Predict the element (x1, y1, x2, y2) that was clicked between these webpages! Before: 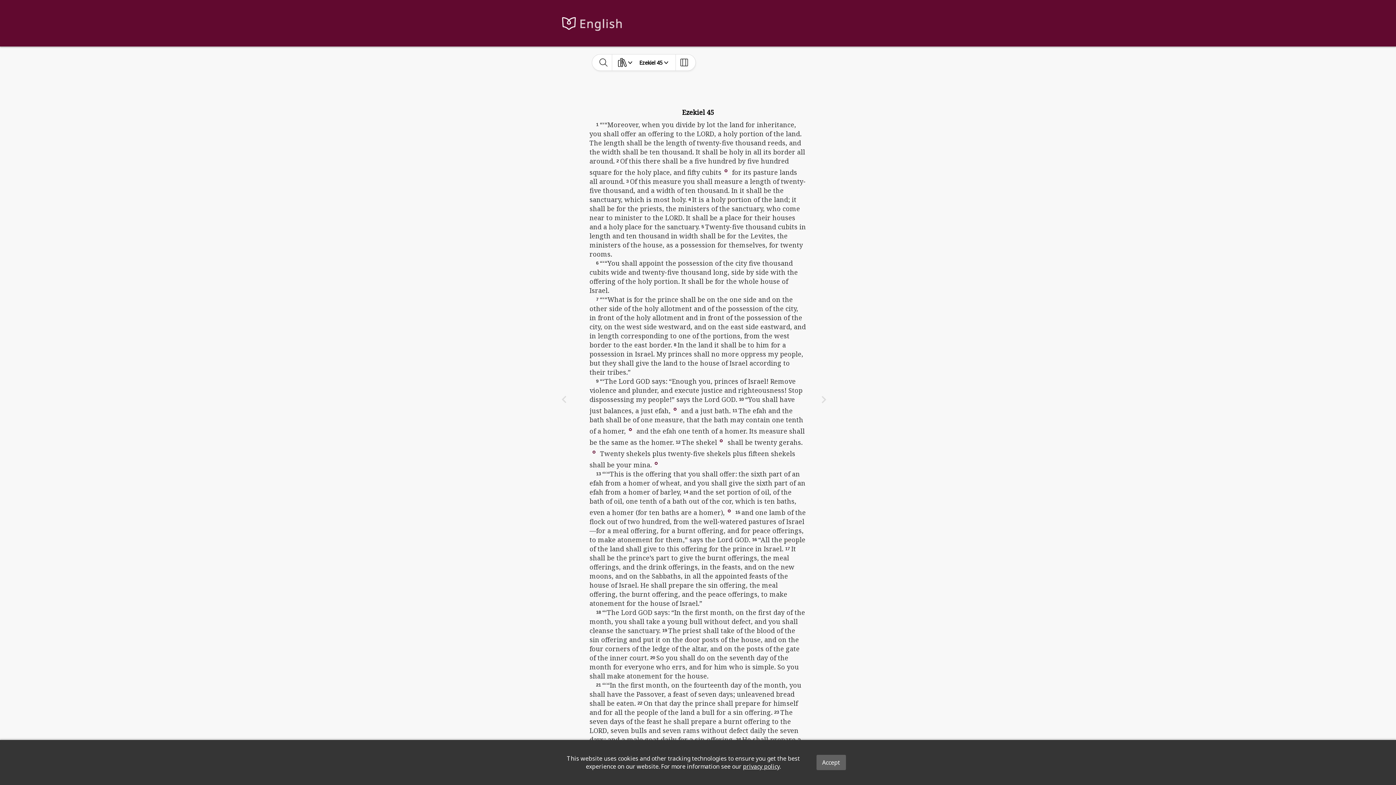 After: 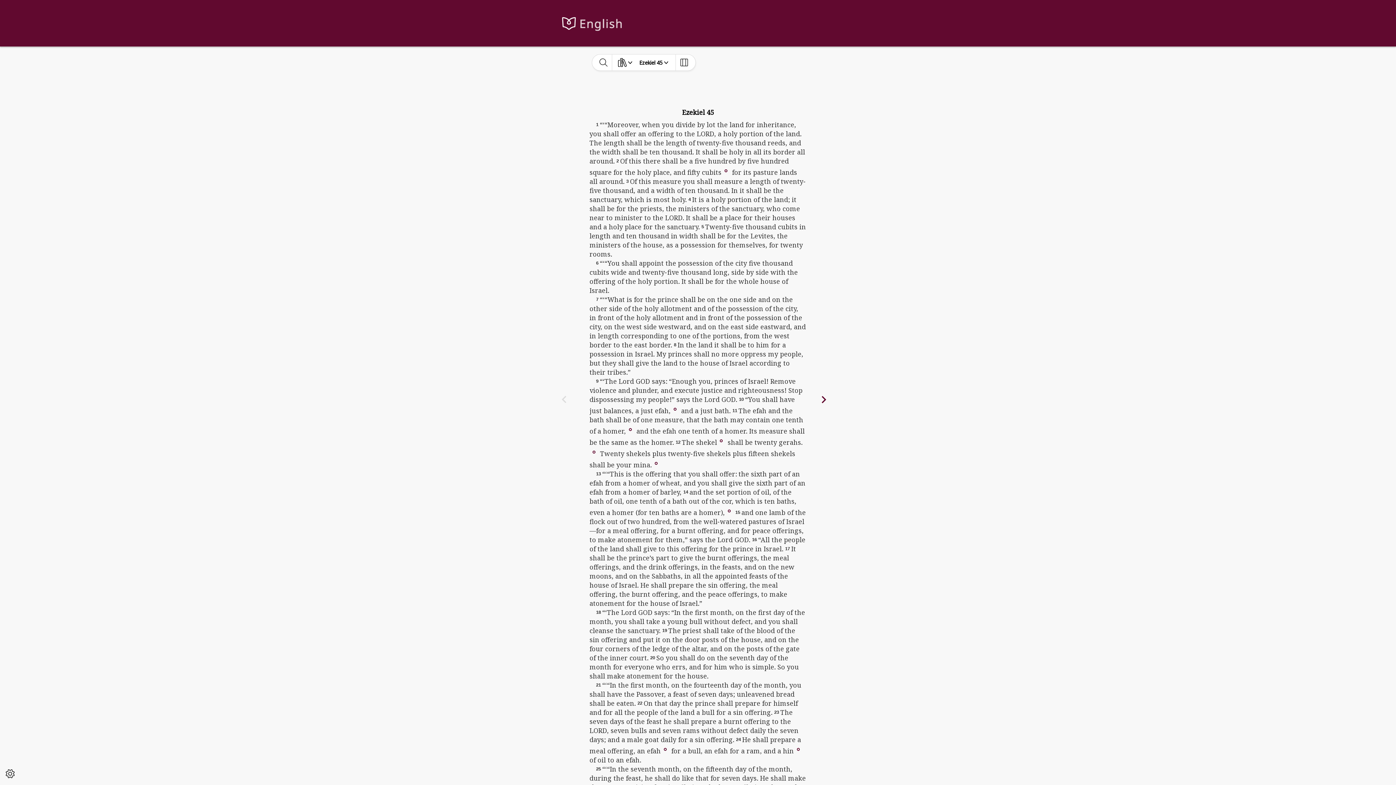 Action: bbox: (816, 755, 846, 770) label: Accept